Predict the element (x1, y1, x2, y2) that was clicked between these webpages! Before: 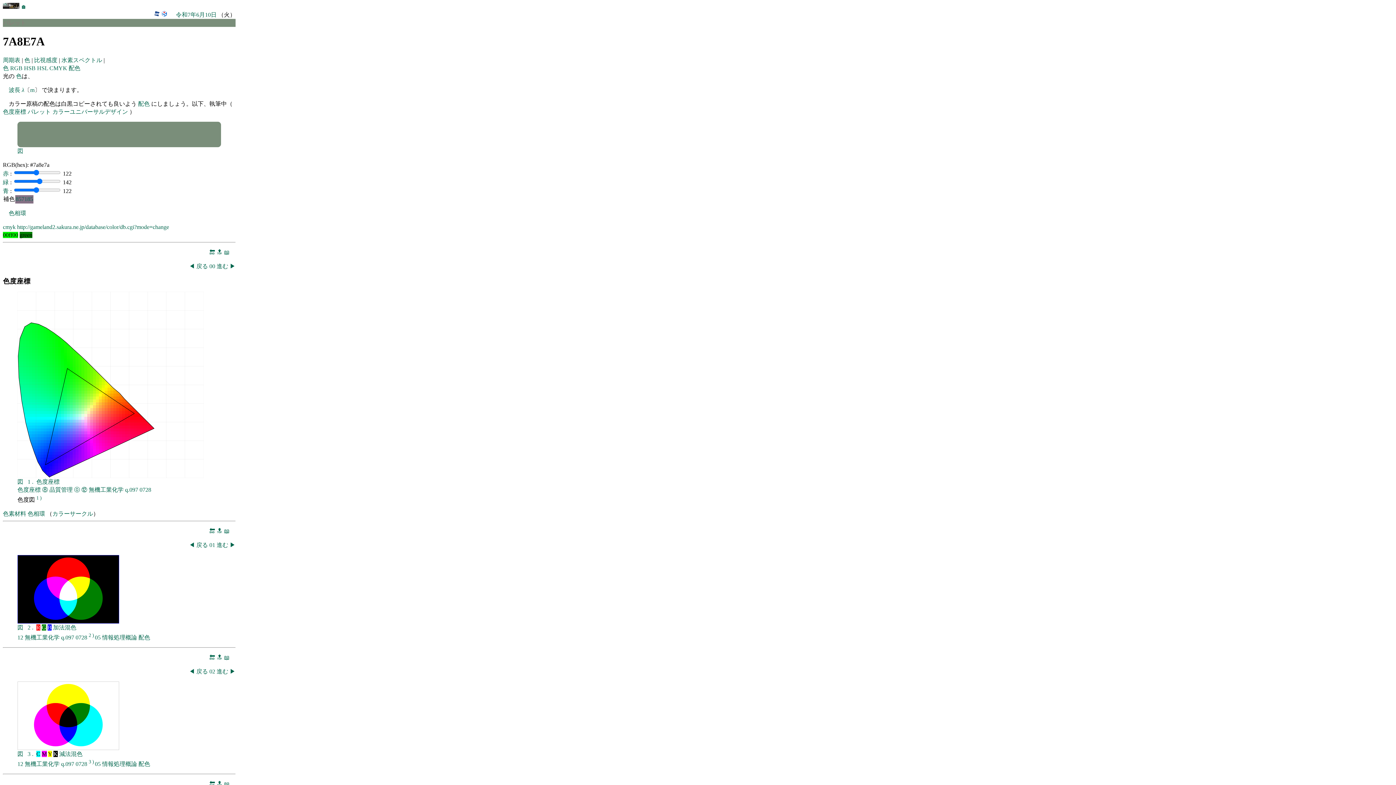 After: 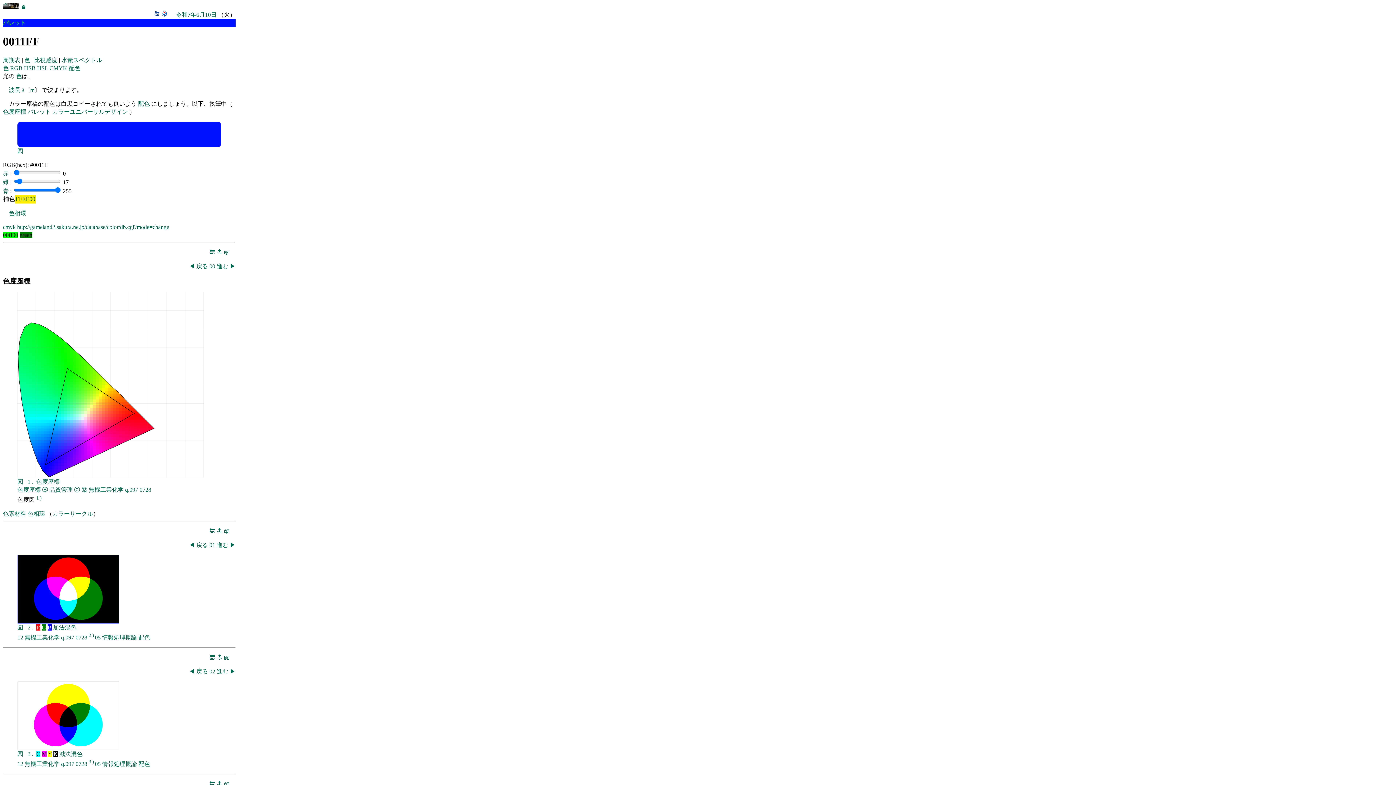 Action: bbox: (40, 466, 43, 469)